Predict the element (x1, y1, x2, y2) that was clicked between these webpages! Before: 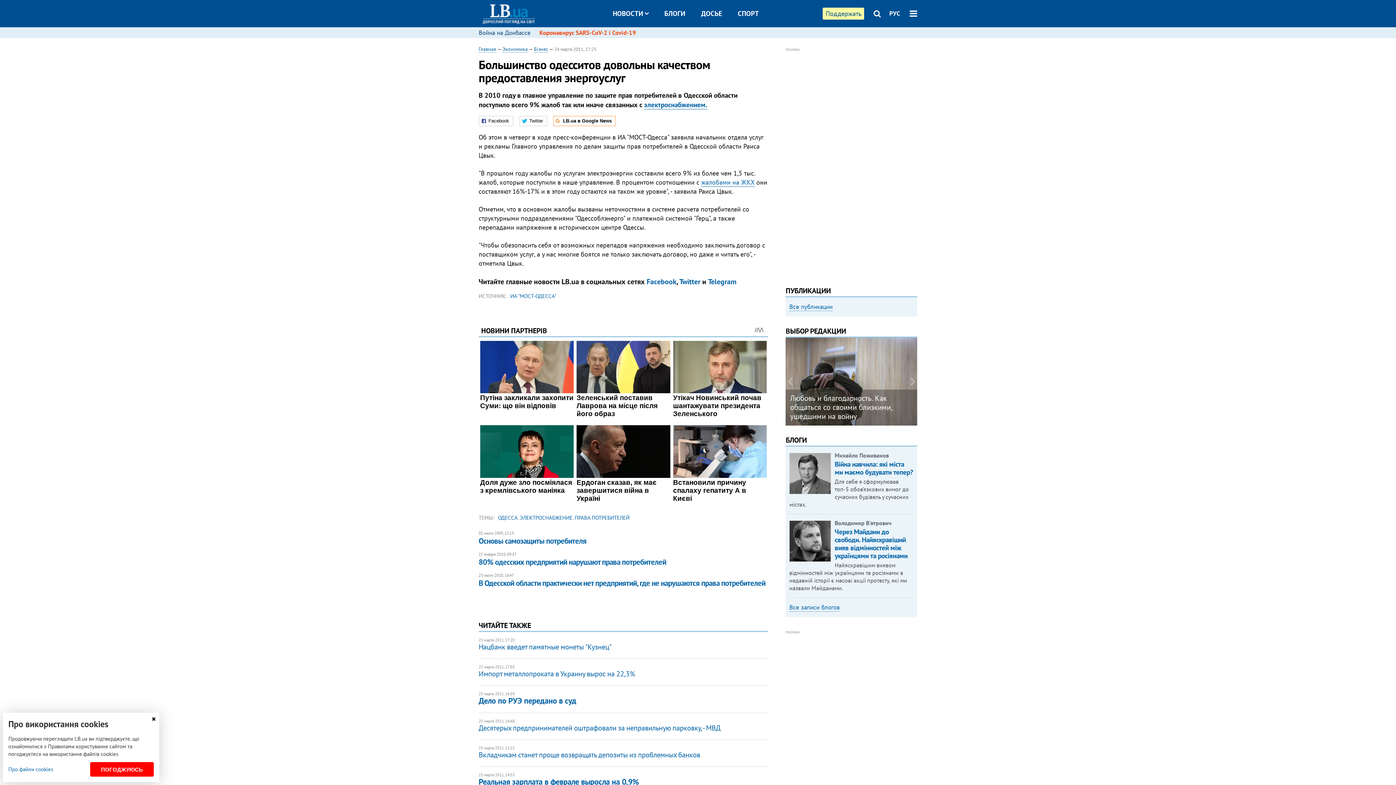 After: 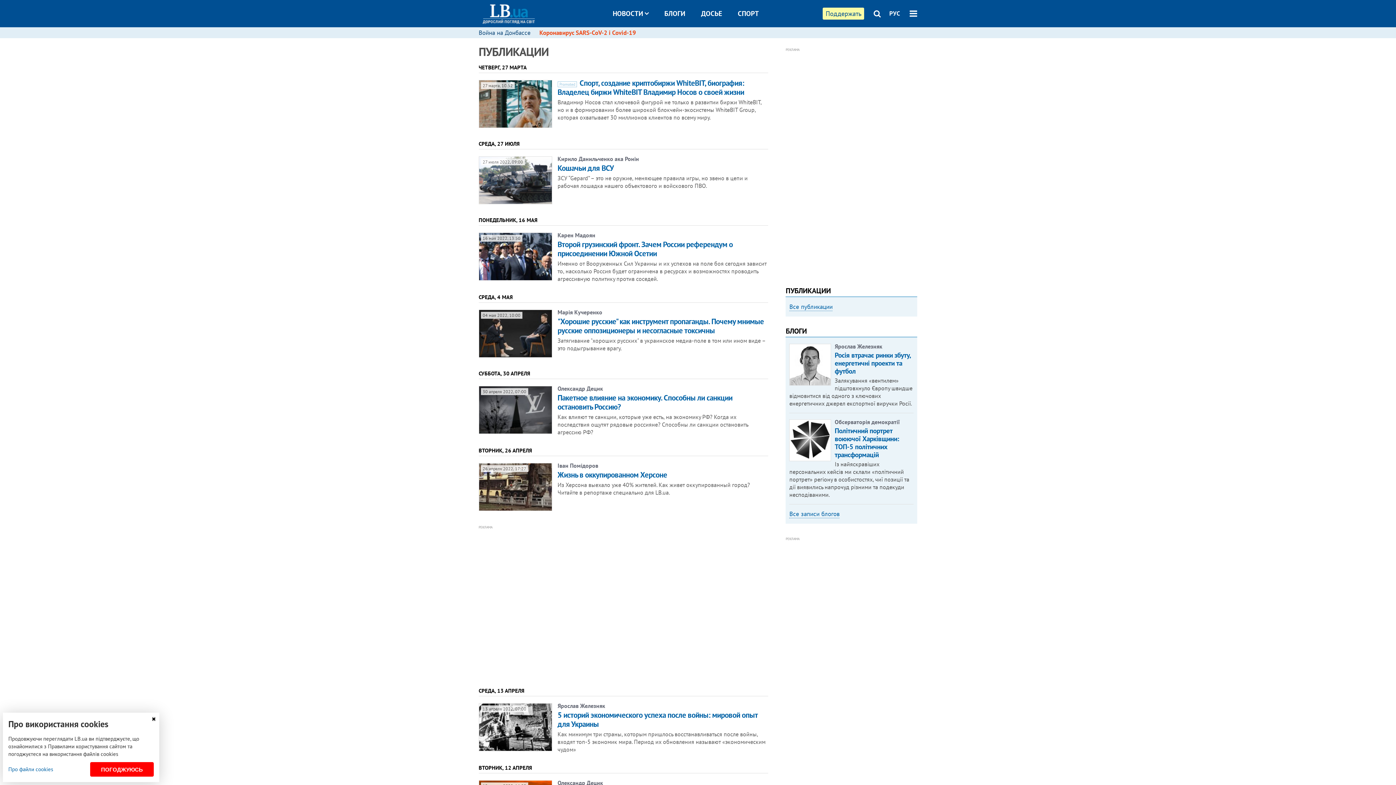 Action: label: Все публикации bbox: (789, 302, 832, 311)